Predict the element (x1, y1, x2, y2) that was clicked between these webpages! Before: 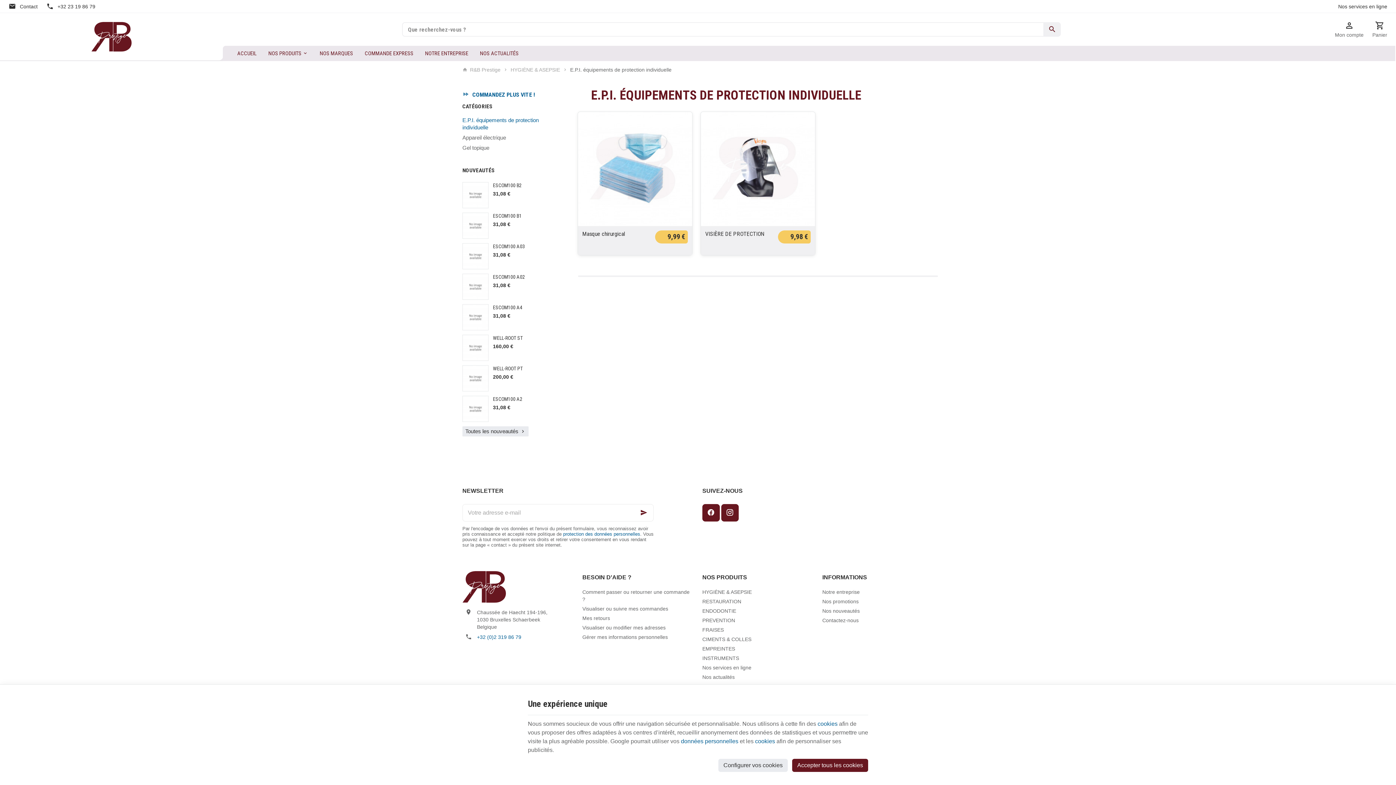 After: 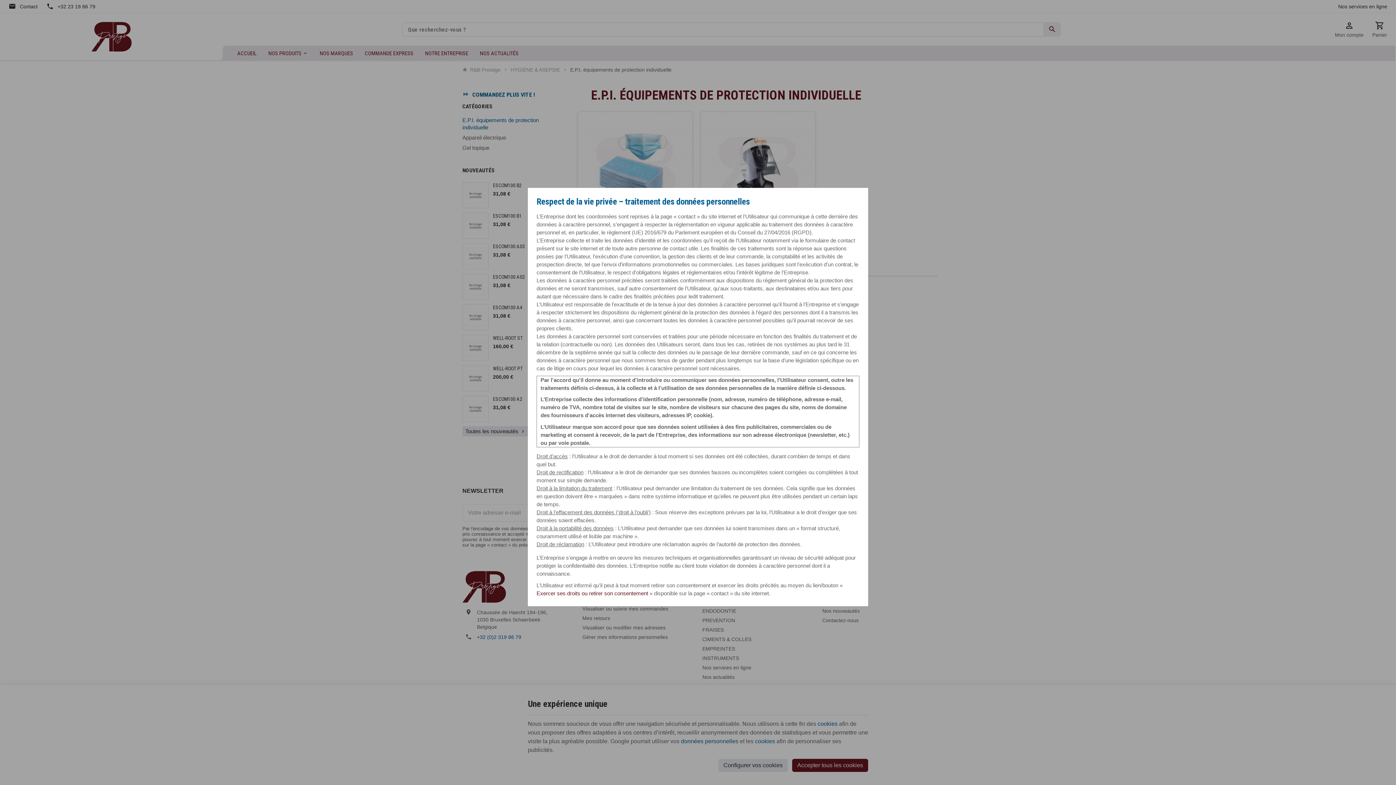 Action: bbox: (563, 531, 640, 536) label: protection des données personnelles